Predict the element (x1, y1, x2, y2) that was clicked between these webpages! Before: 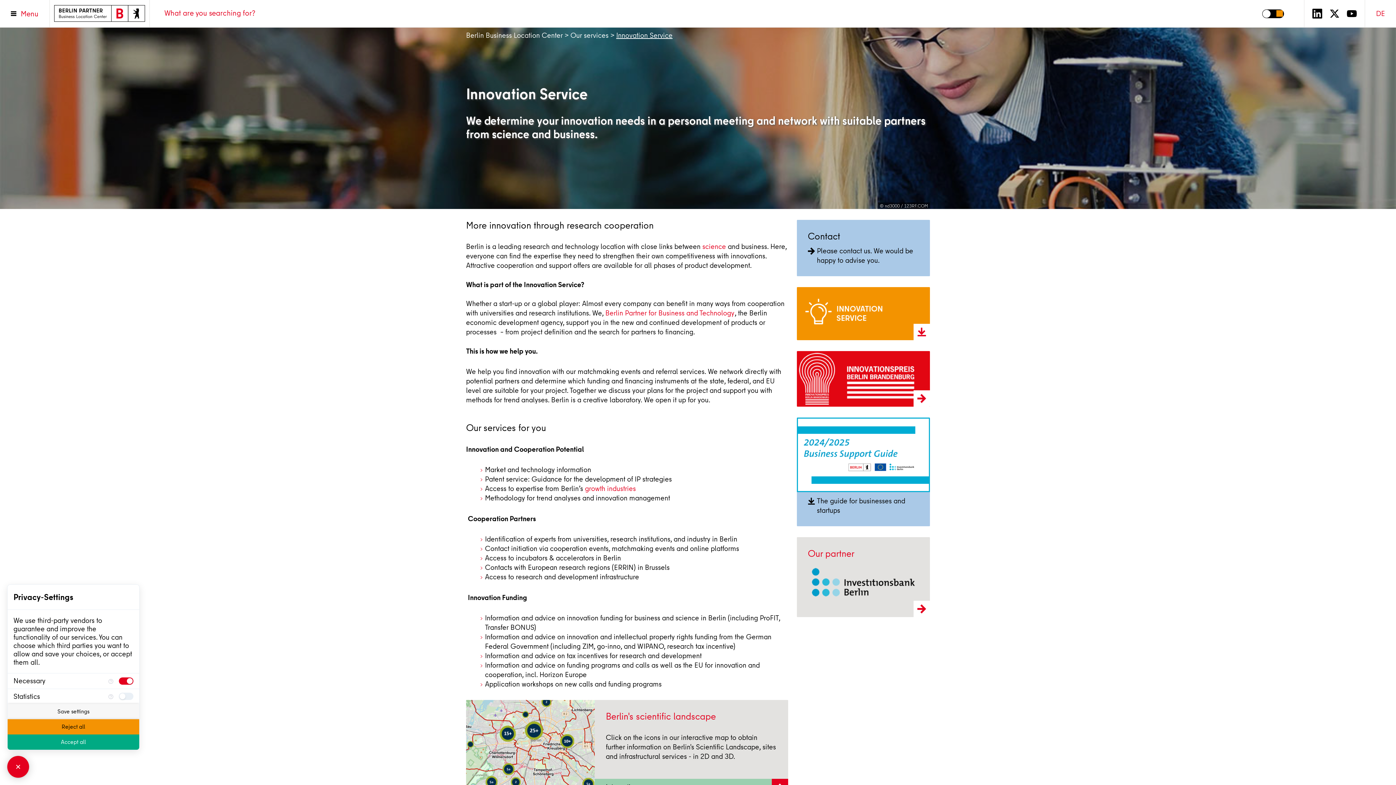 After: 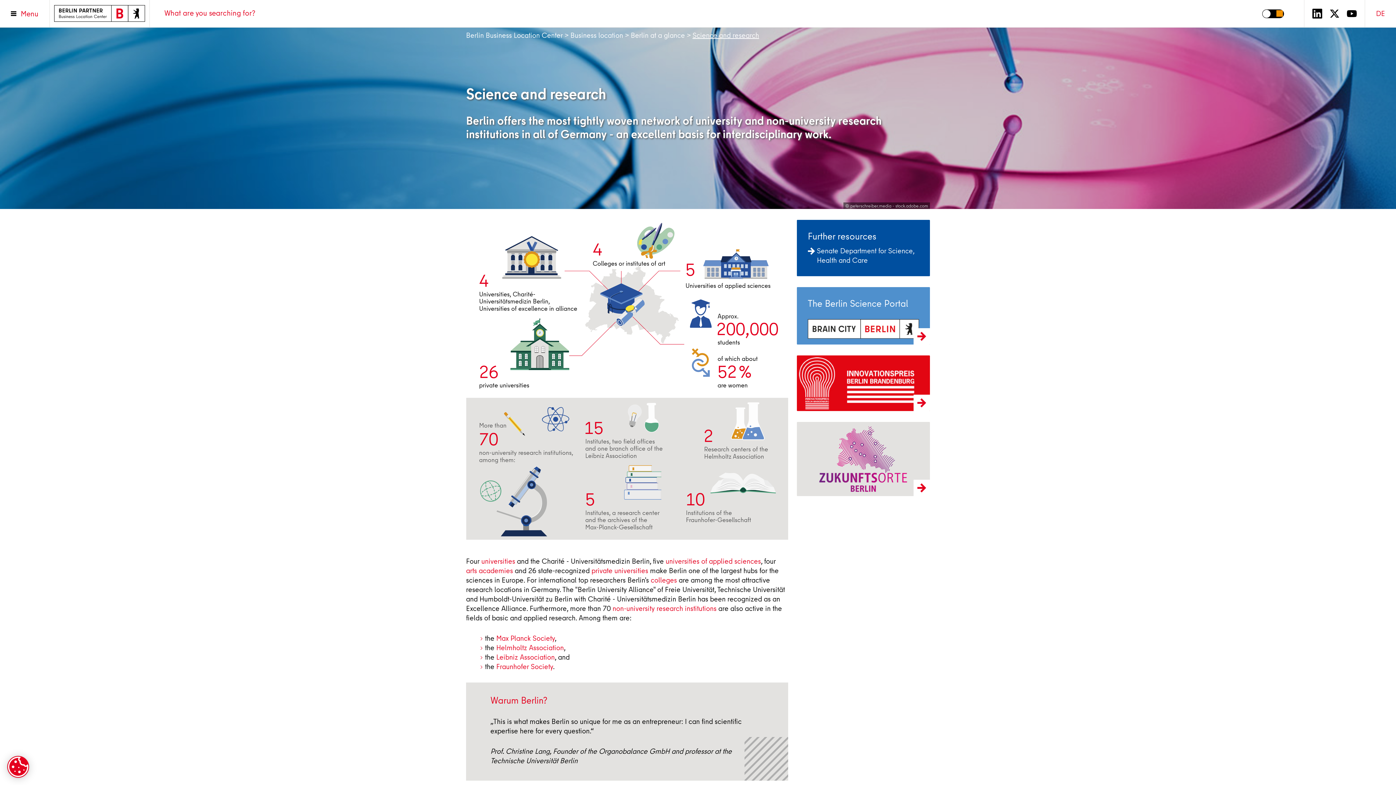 Action: label: science bbox: (702, 242, 726, 251)